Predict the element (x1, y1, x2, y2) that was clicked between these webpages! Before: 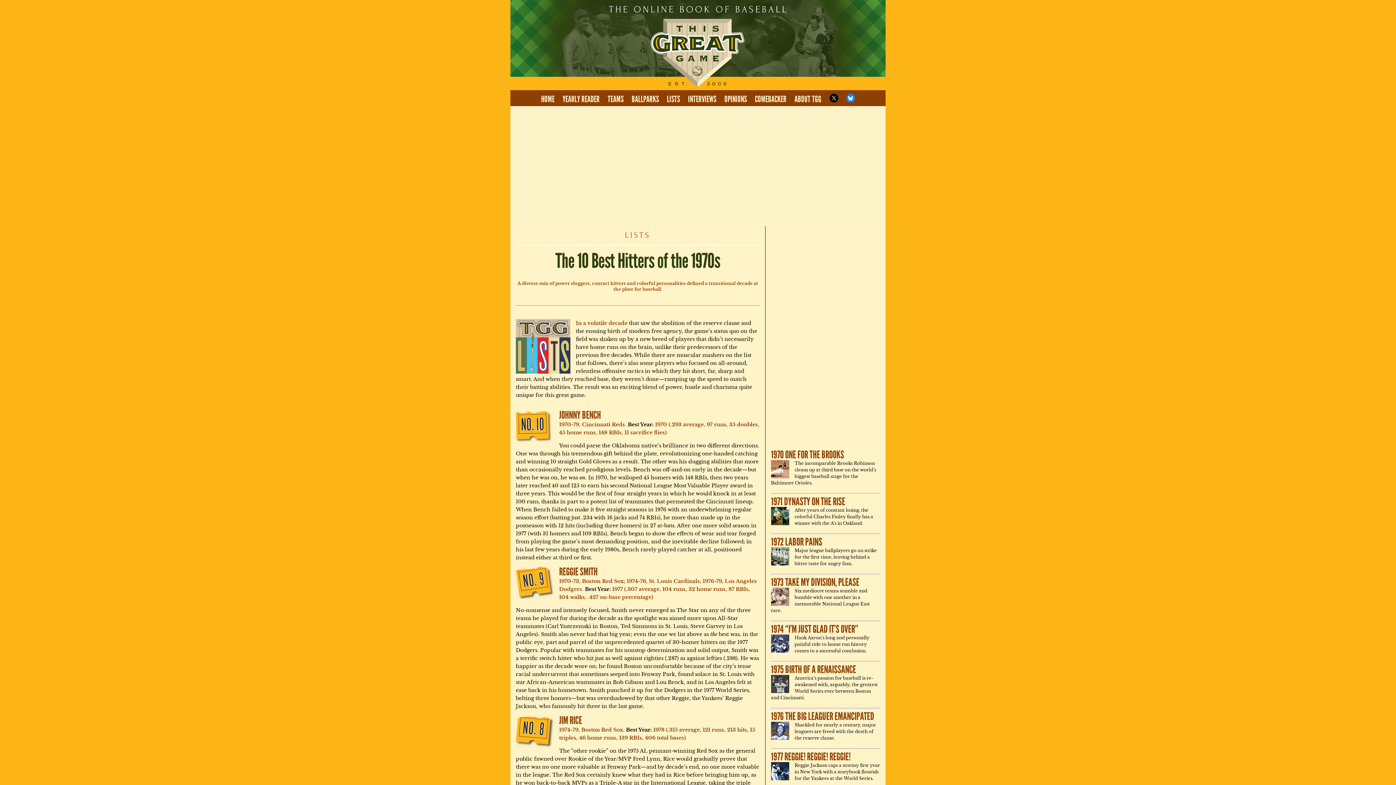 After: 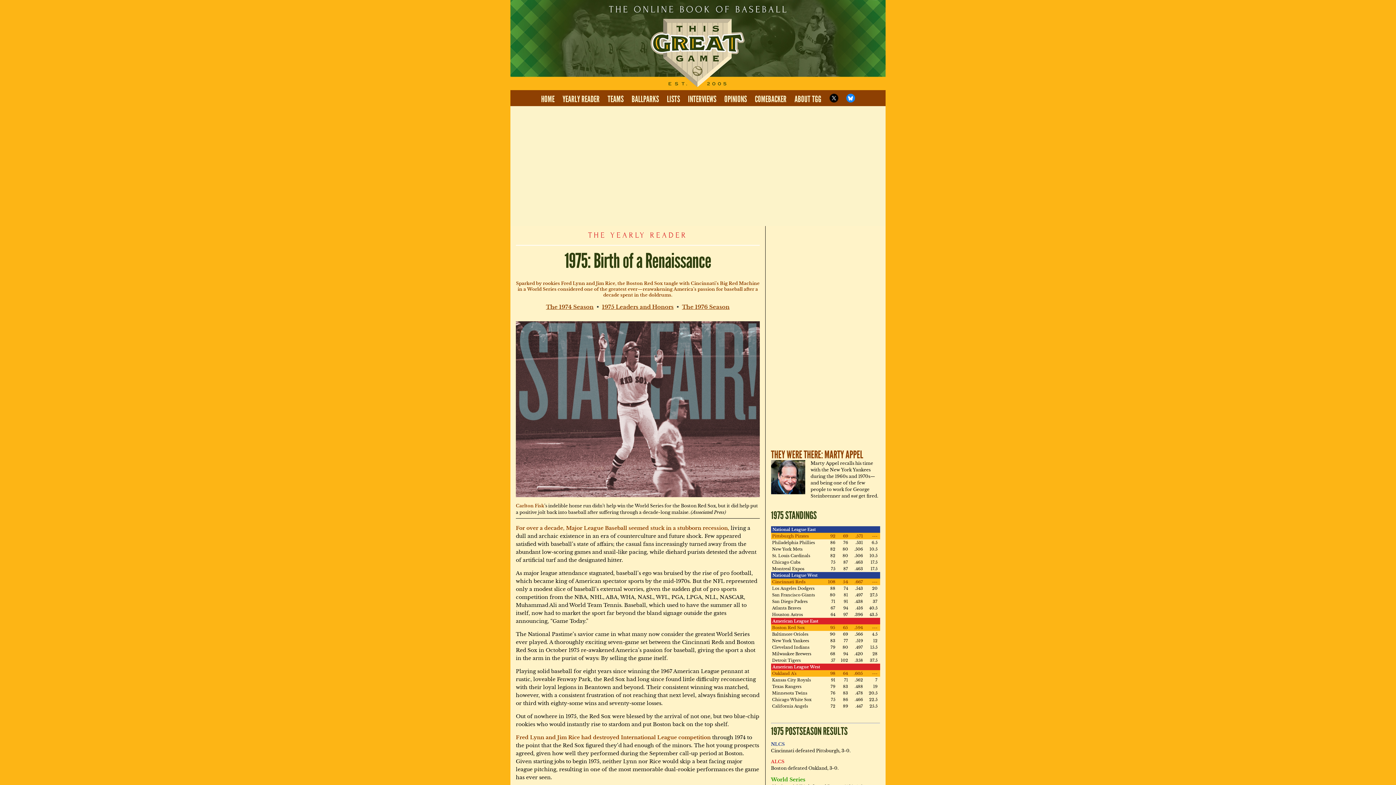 Action: bbox: (771, 663, 856, 676) label: 1975 BIRTH OF A RENAISSANCE